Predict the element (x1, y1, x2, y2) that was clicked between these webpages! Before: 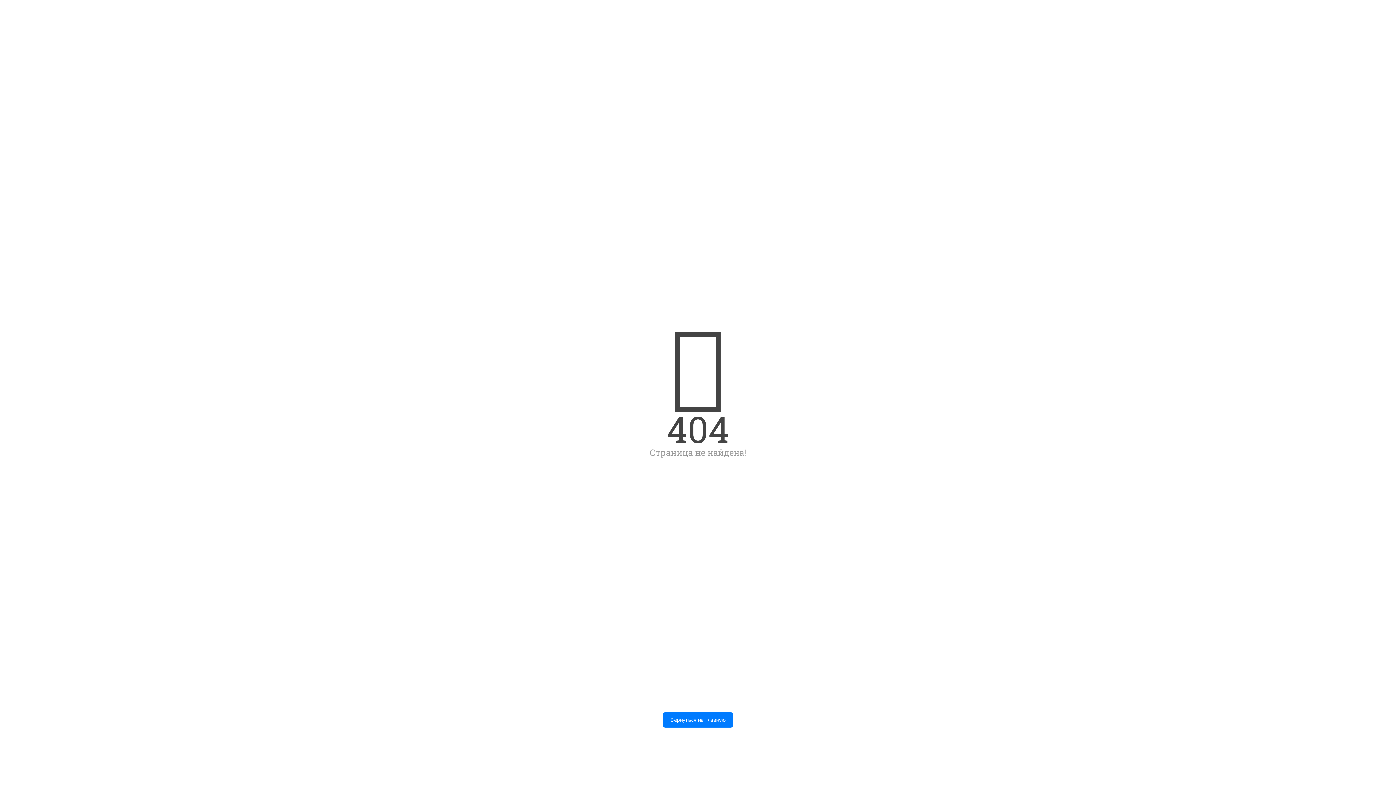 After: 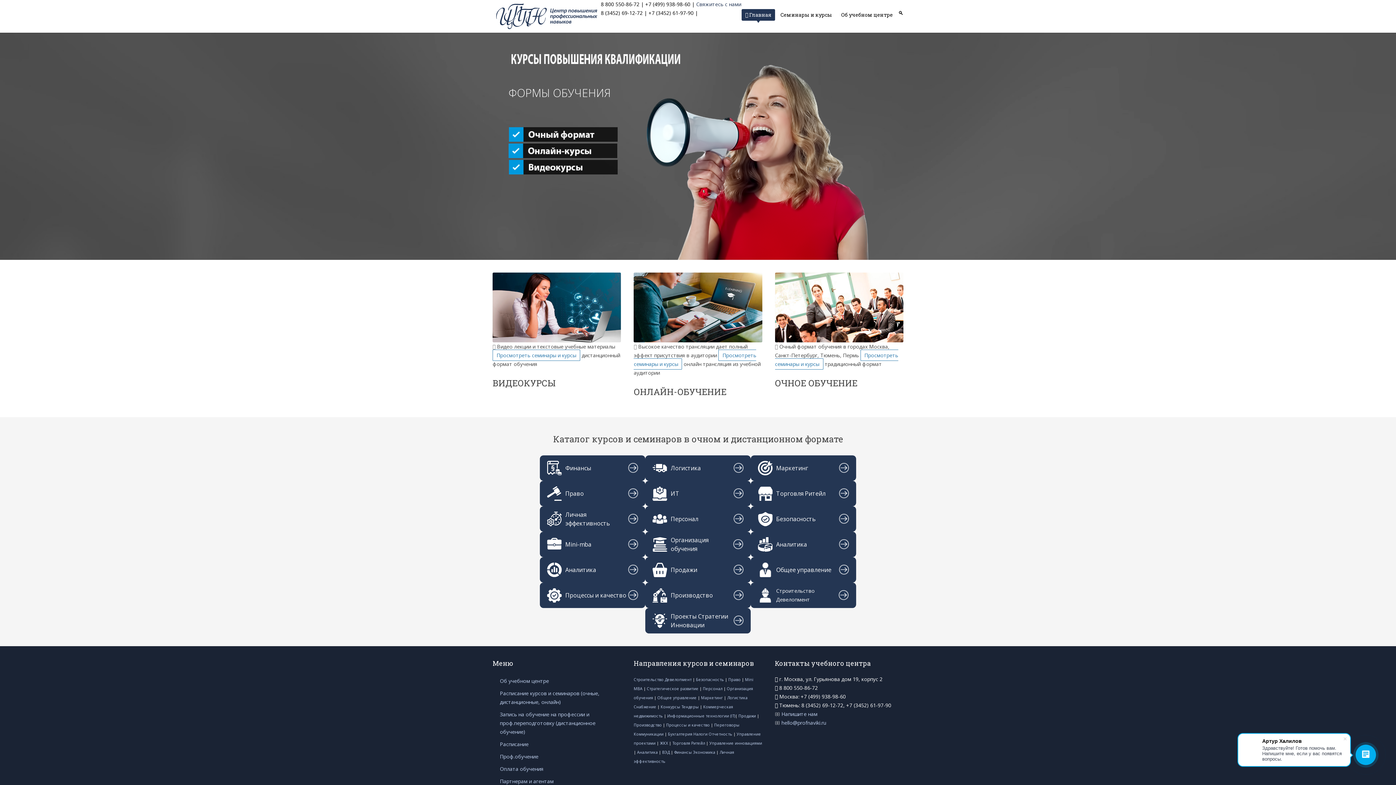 Action: label: Вернуться на главную bbox: (663, 712, 733, 728)